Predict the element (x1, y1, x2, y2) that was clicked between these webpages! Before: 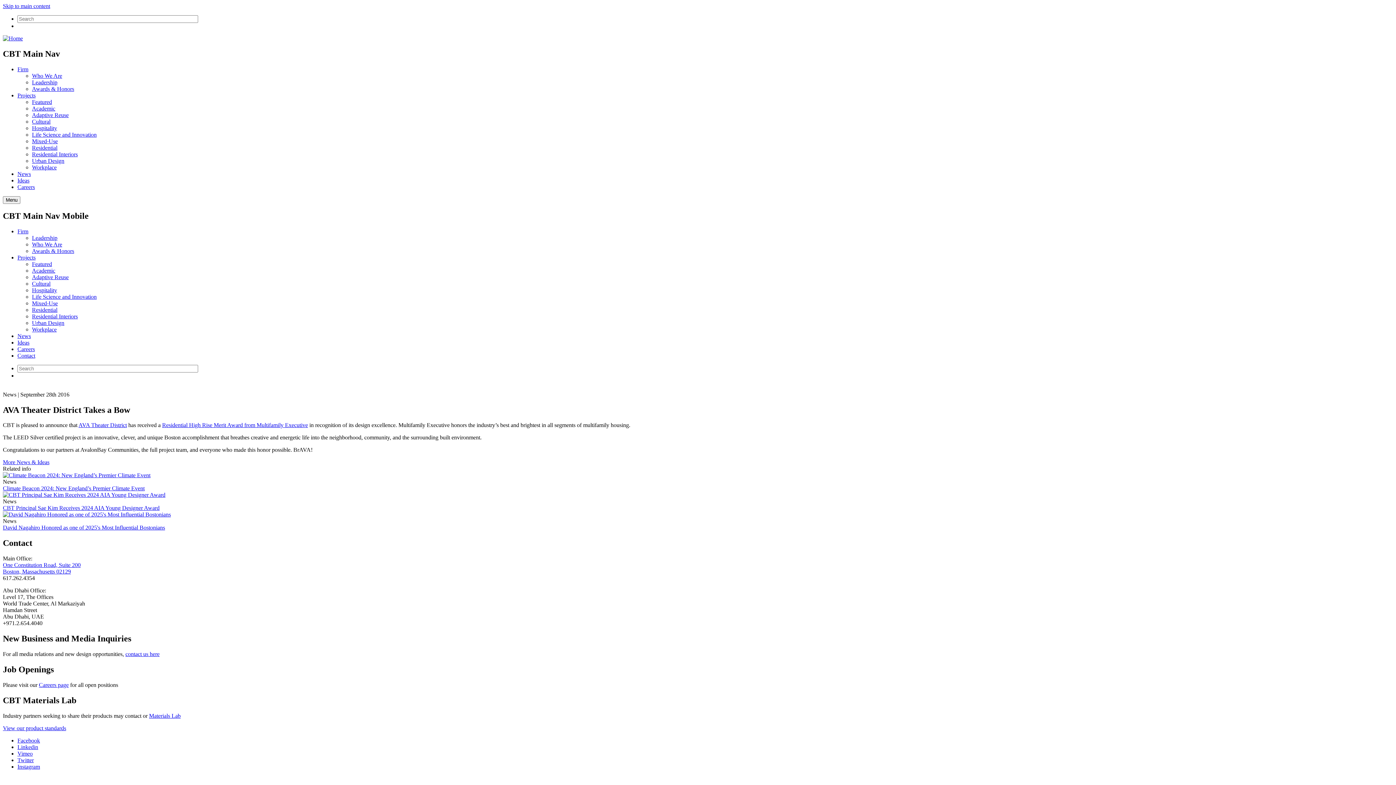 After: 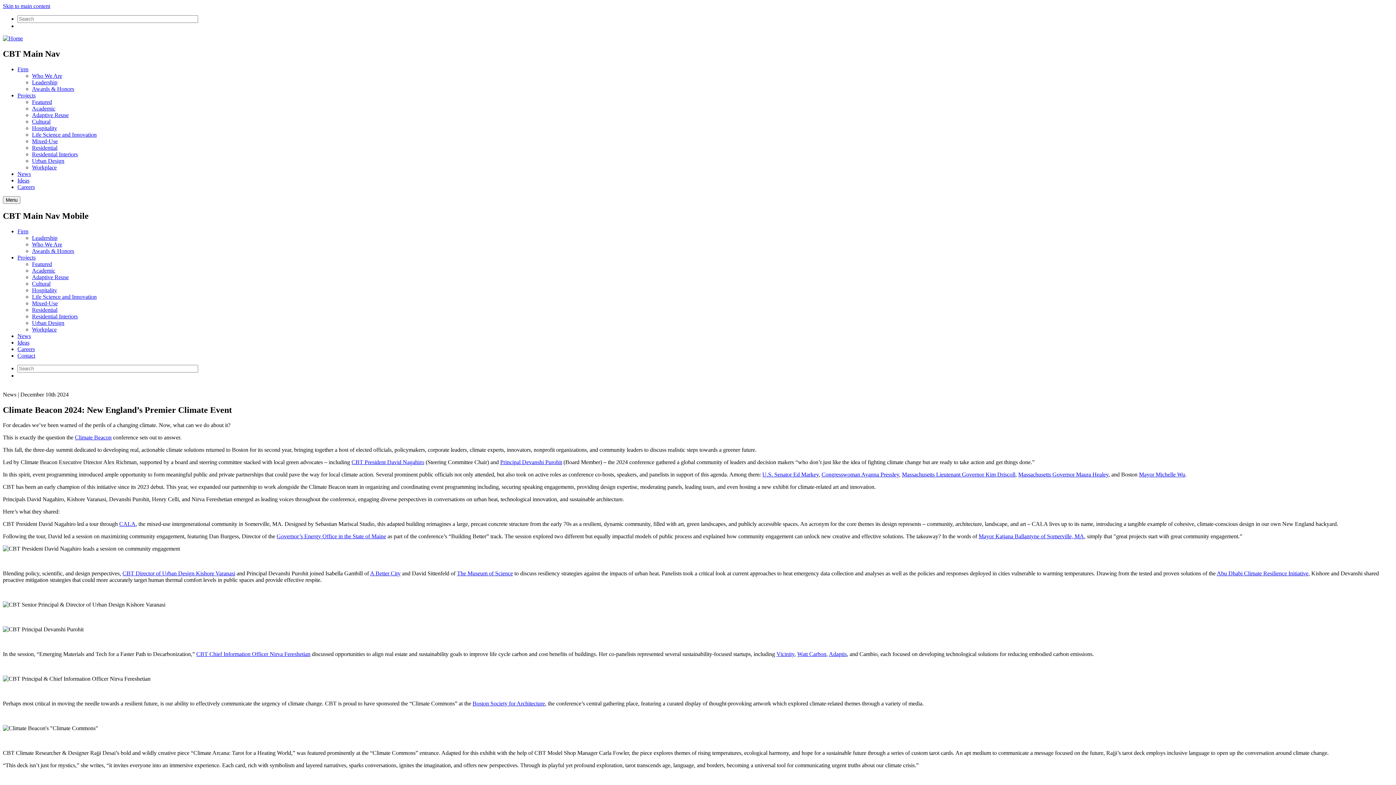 Action: bbox: (2, 485, 144, 491) label: Climate Beacon 2024: New England’s Premier Climate Event